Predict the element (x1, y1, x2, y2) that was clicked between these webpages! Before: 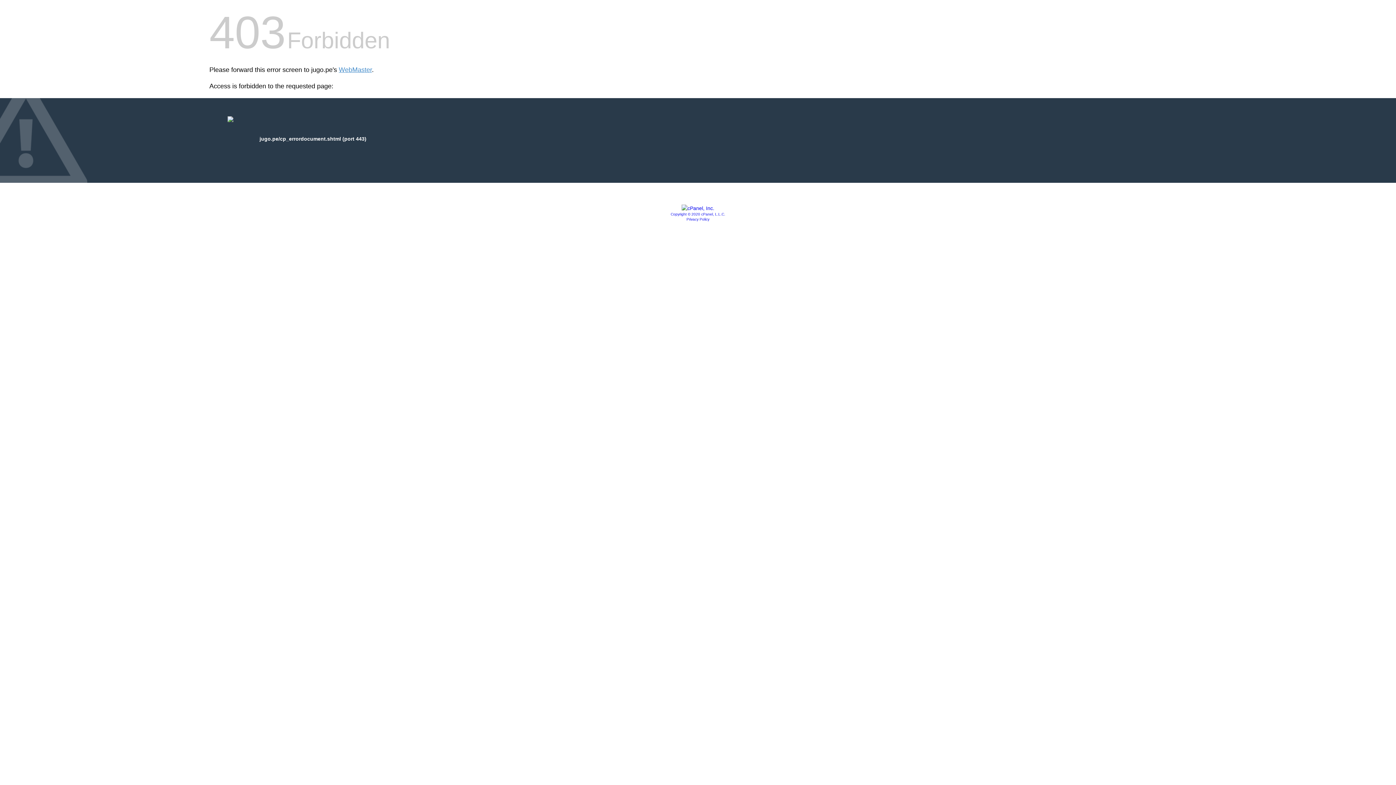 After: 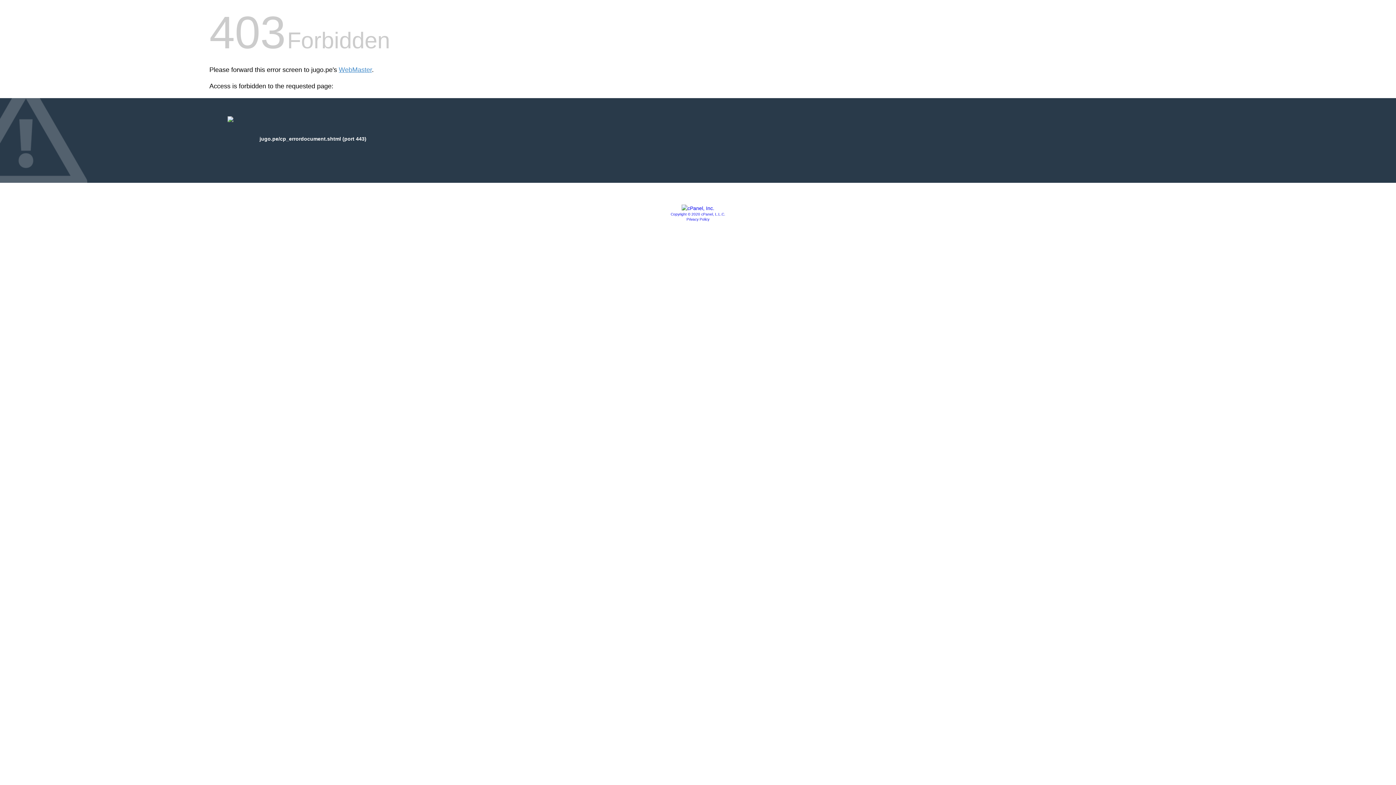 Action: label: Privacy Policy bbox: (686, 217, 709, 221)